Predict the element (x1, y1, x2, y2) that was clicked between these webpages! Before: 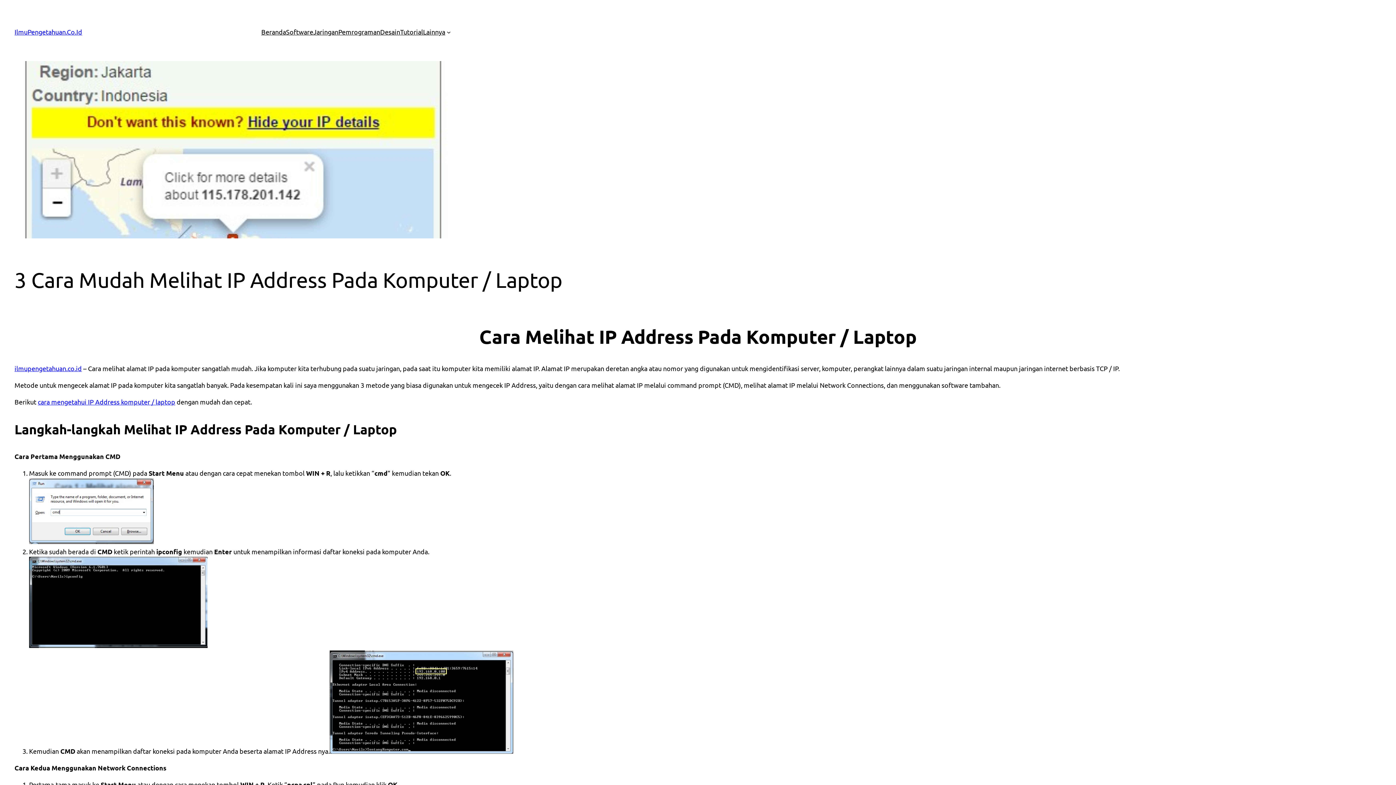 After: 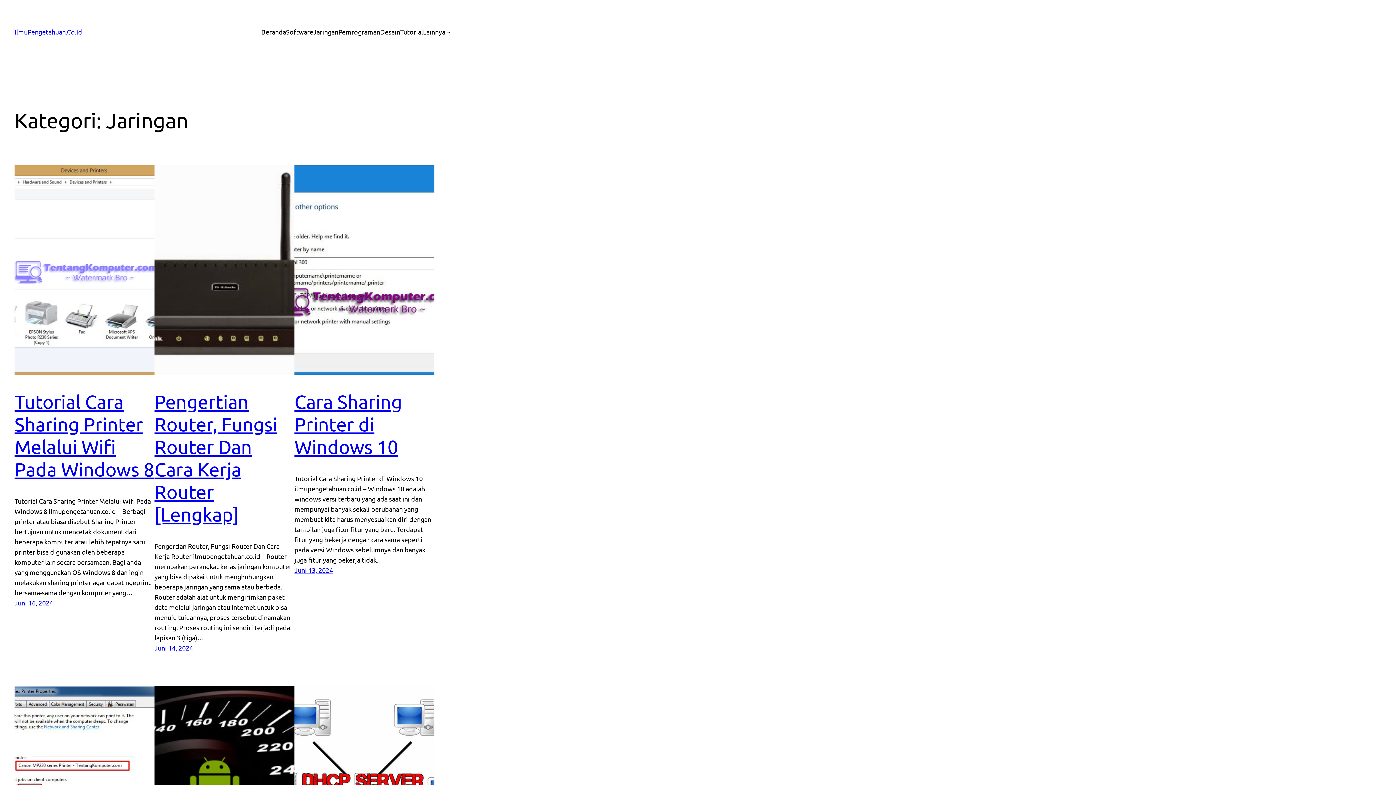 Action: bbox: (313, 26, 338, 37) label: Jaringan